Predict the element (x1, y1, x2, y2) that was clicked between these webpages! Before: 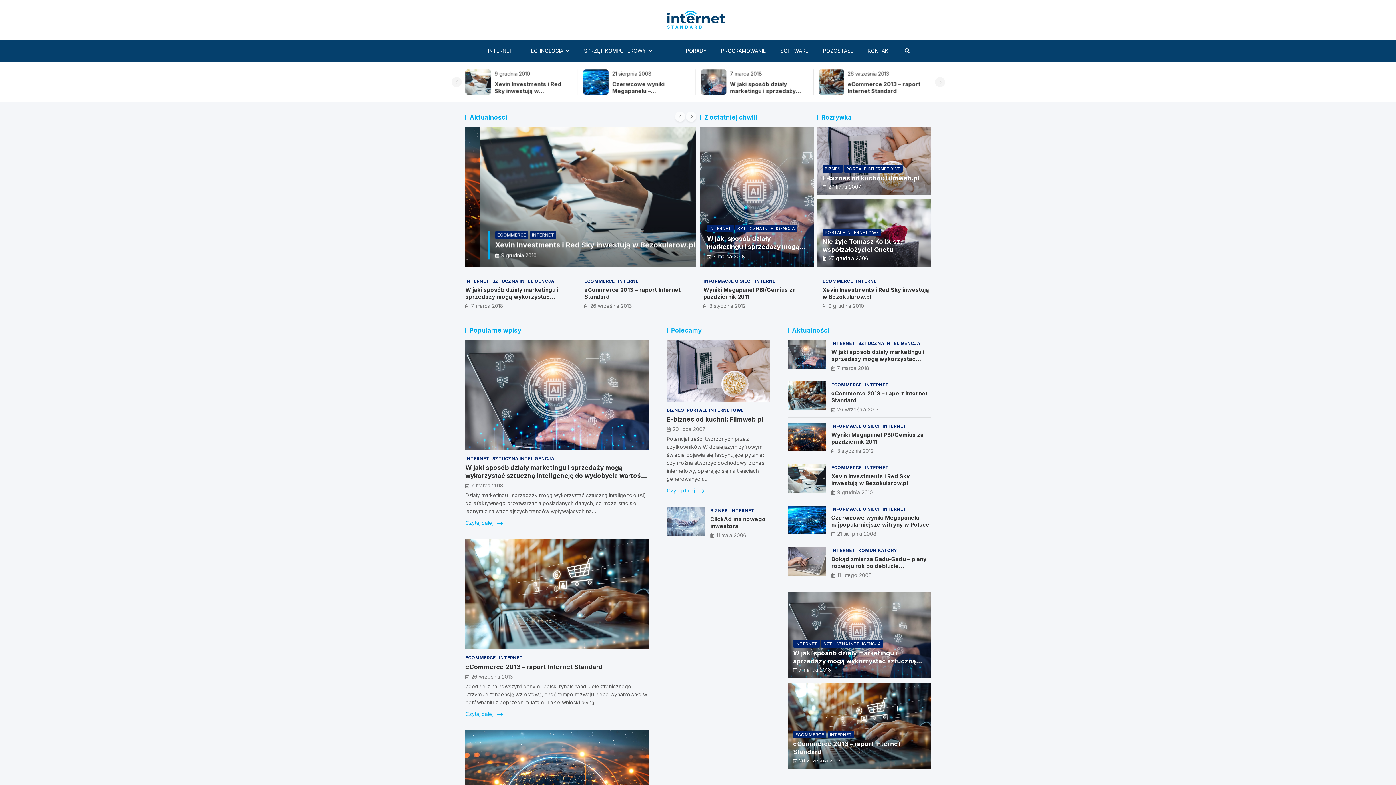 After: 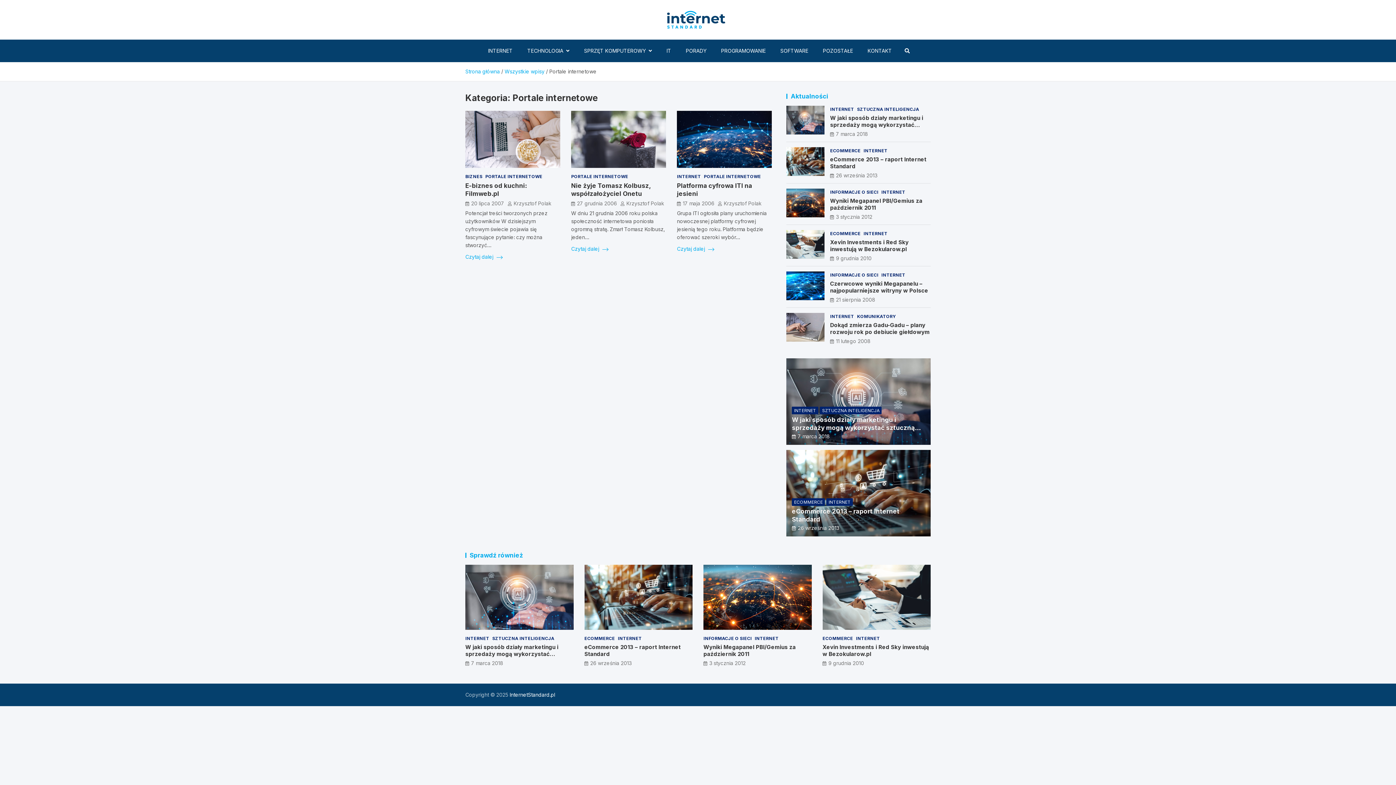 Action: bbox: (686, 406, 744, 413) label: PORTALE INTERNETOWE